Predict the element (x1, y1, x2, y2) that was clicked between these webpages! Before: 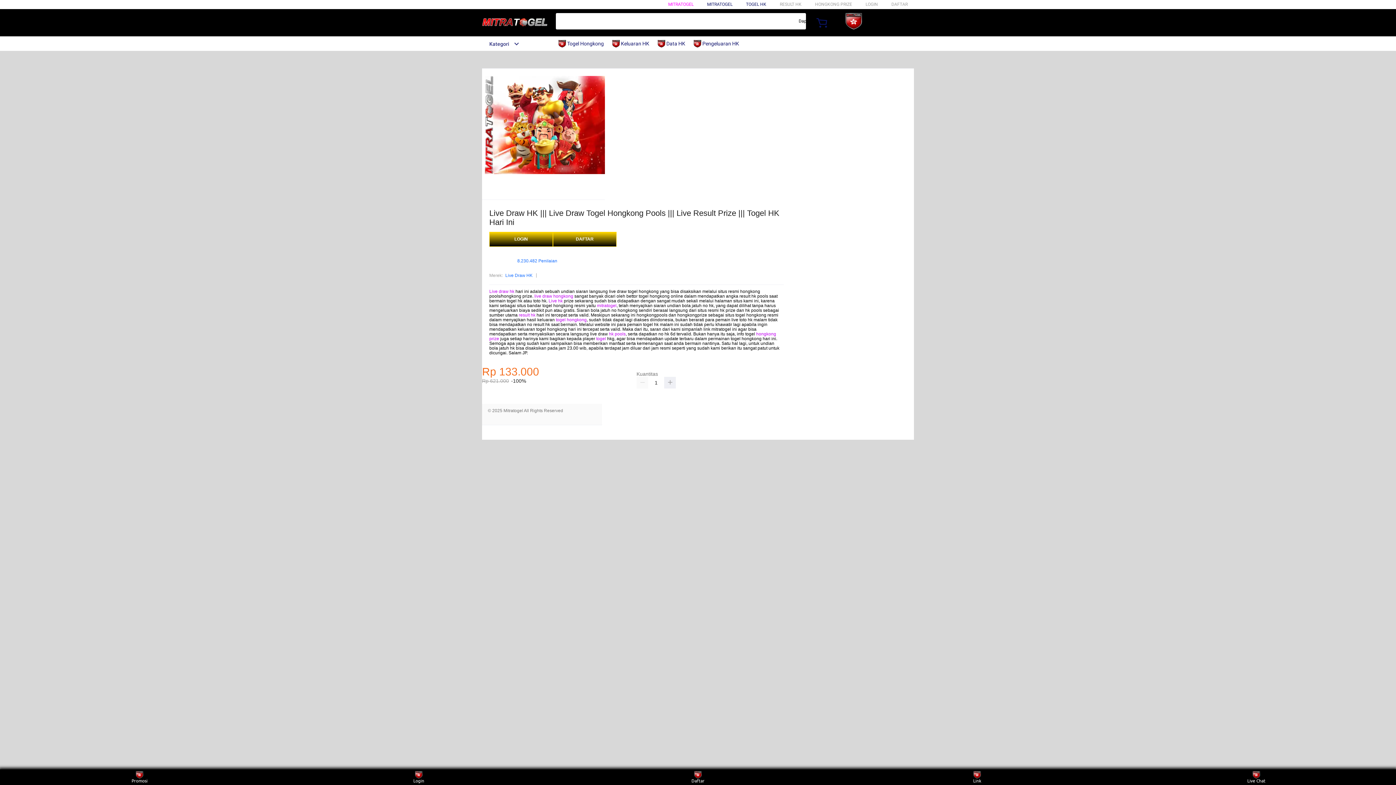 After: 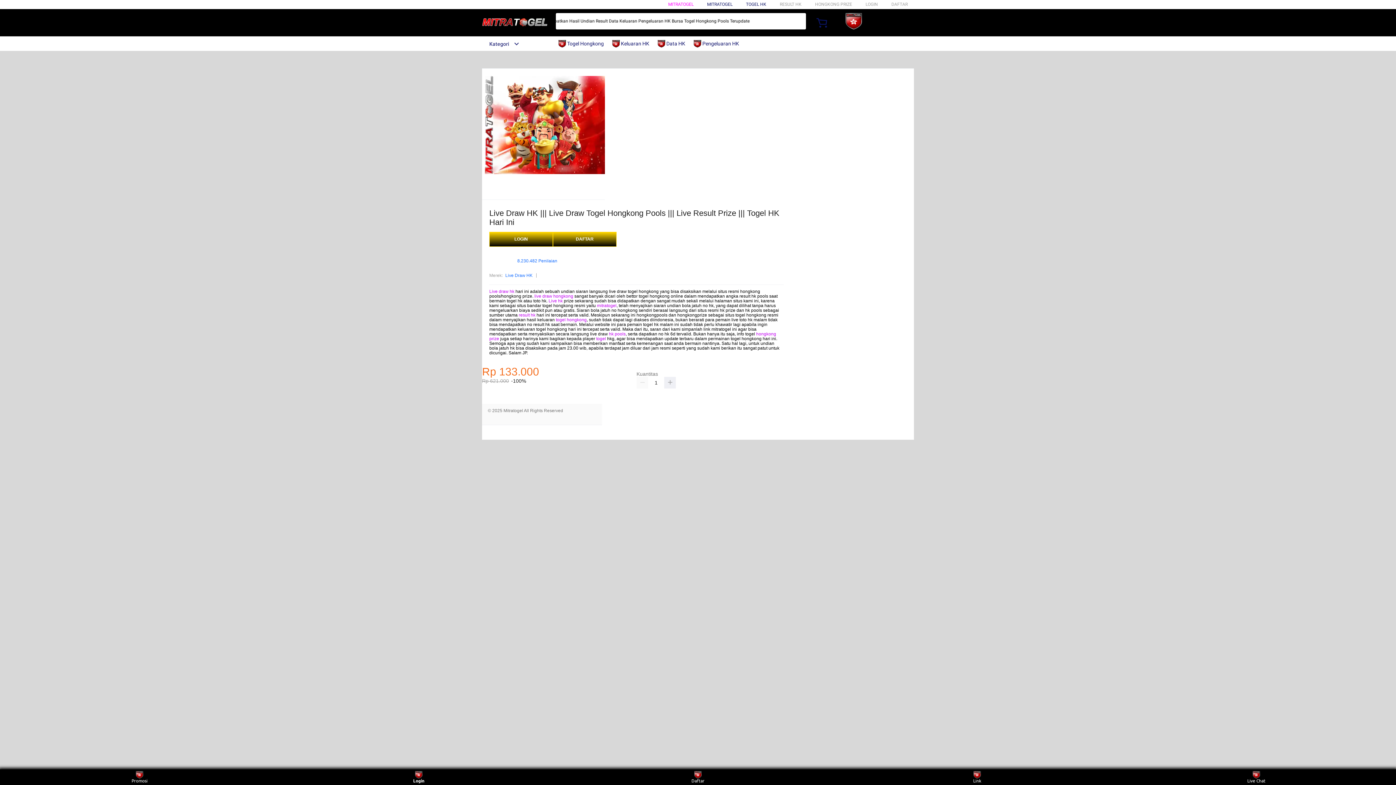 Action: bbox: (405, 771, 432, 783) label: Login